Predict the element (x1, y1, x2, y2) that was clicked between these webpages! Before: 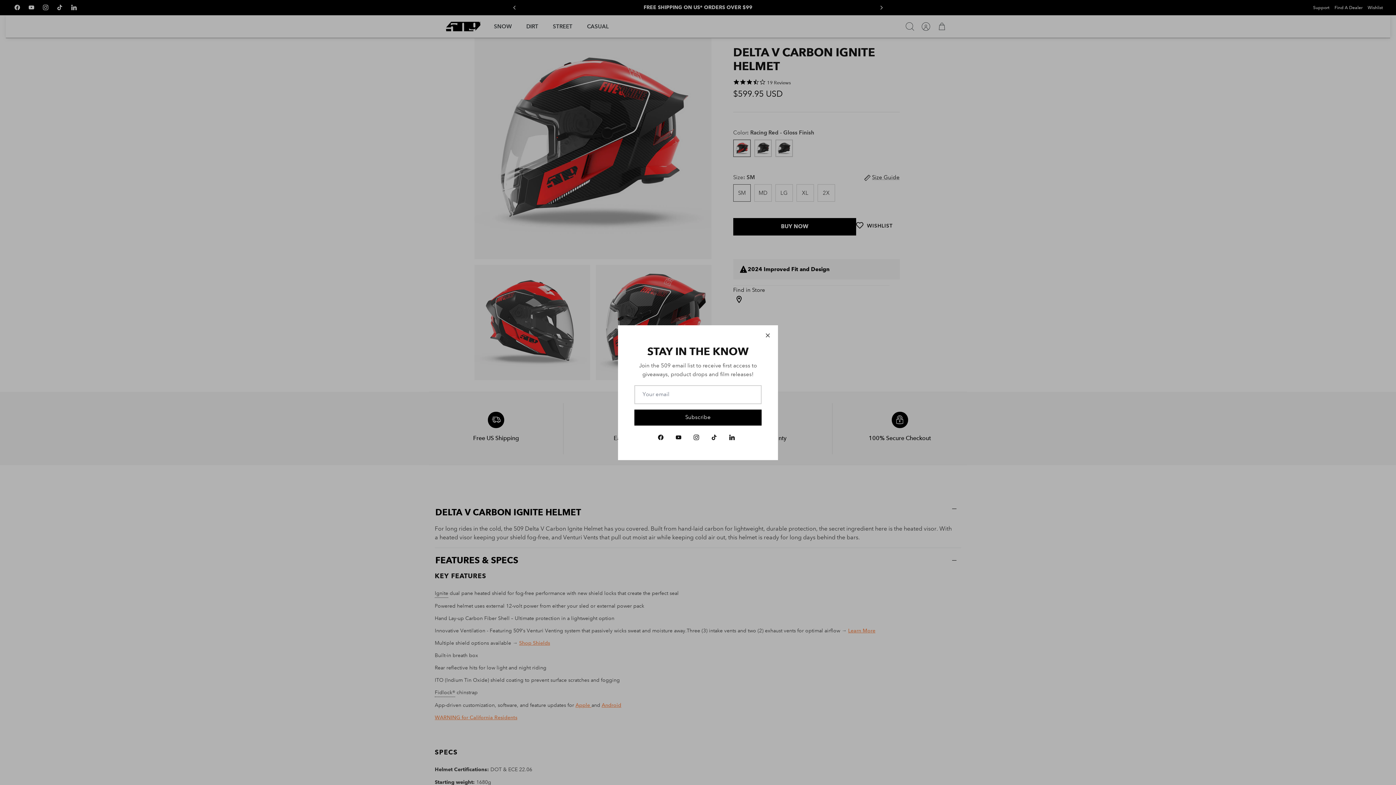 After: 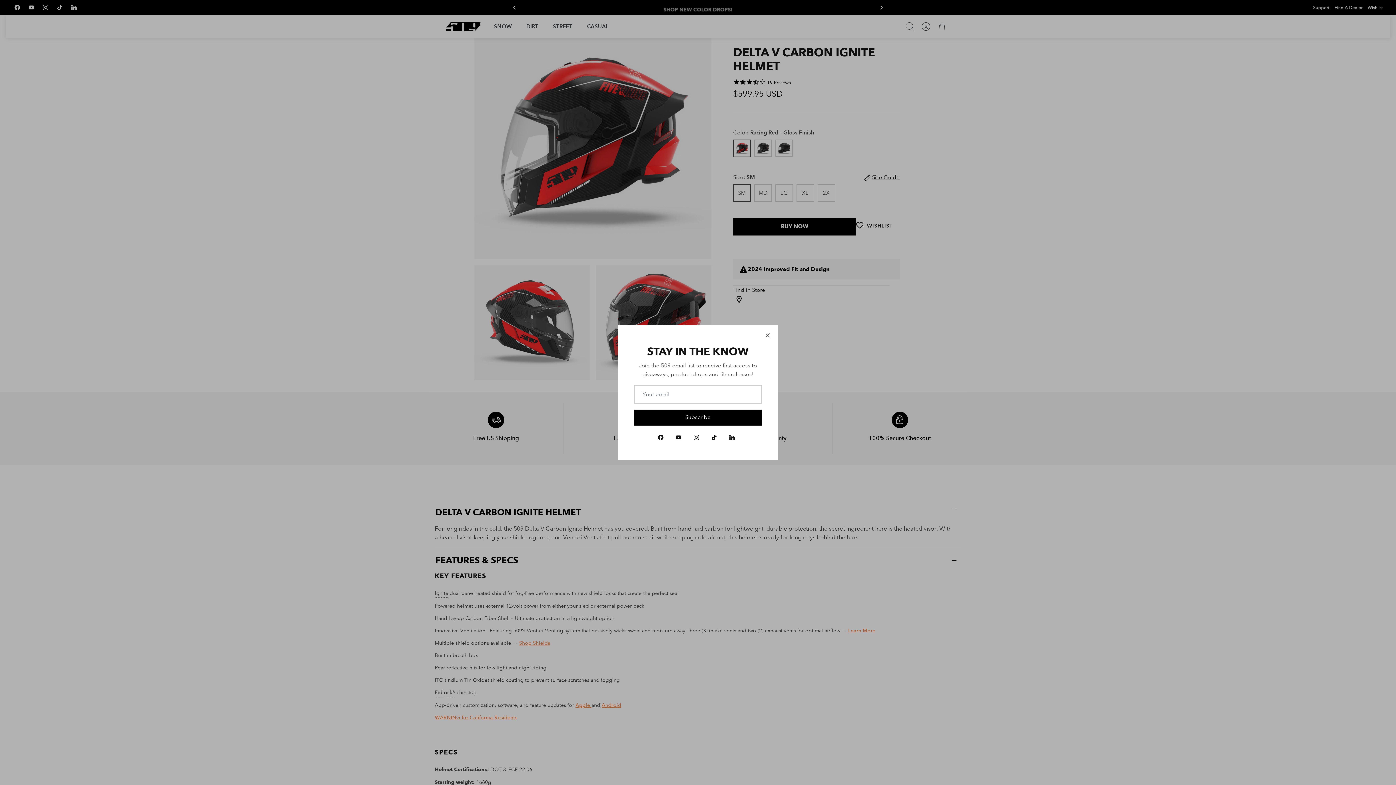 Action: bbox: (724, 431, 739, 443) label: LinkedIn